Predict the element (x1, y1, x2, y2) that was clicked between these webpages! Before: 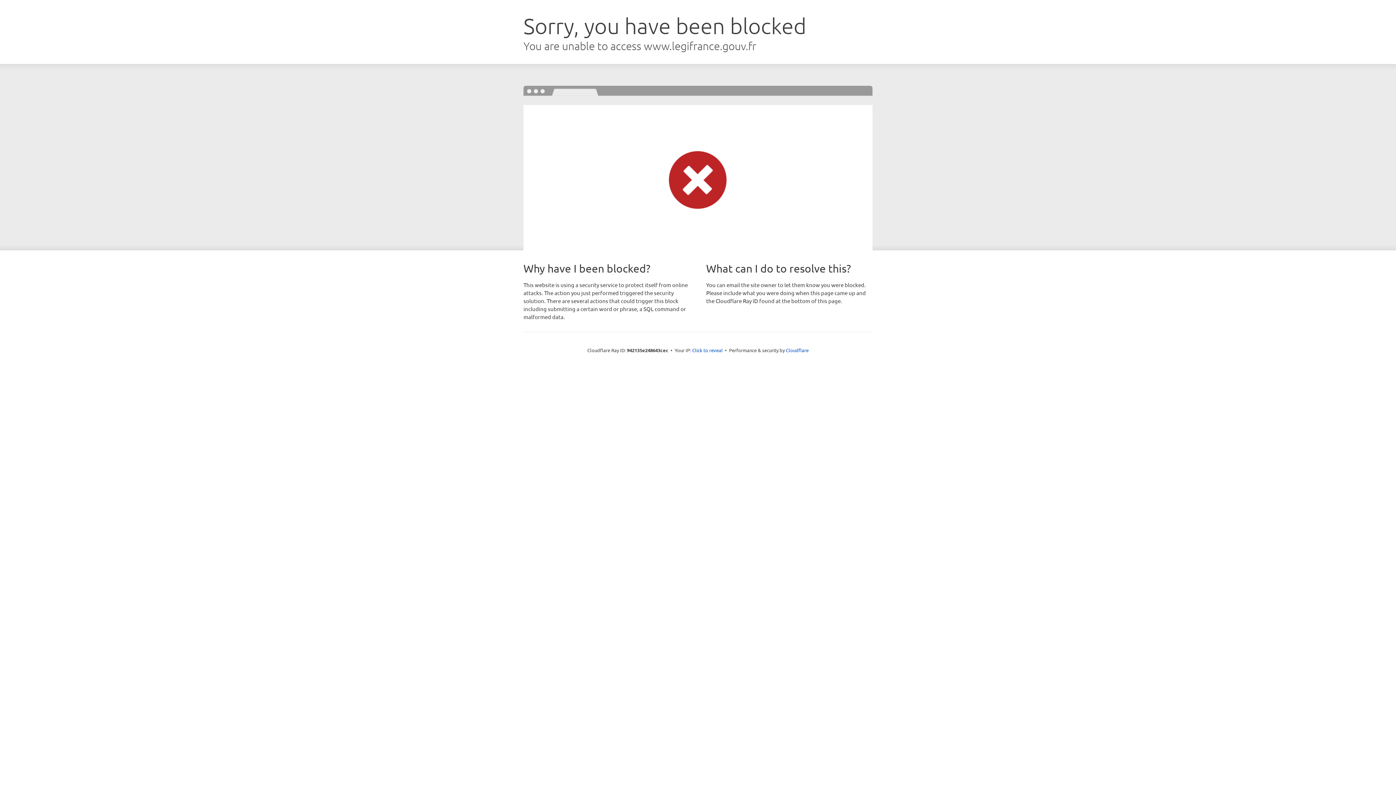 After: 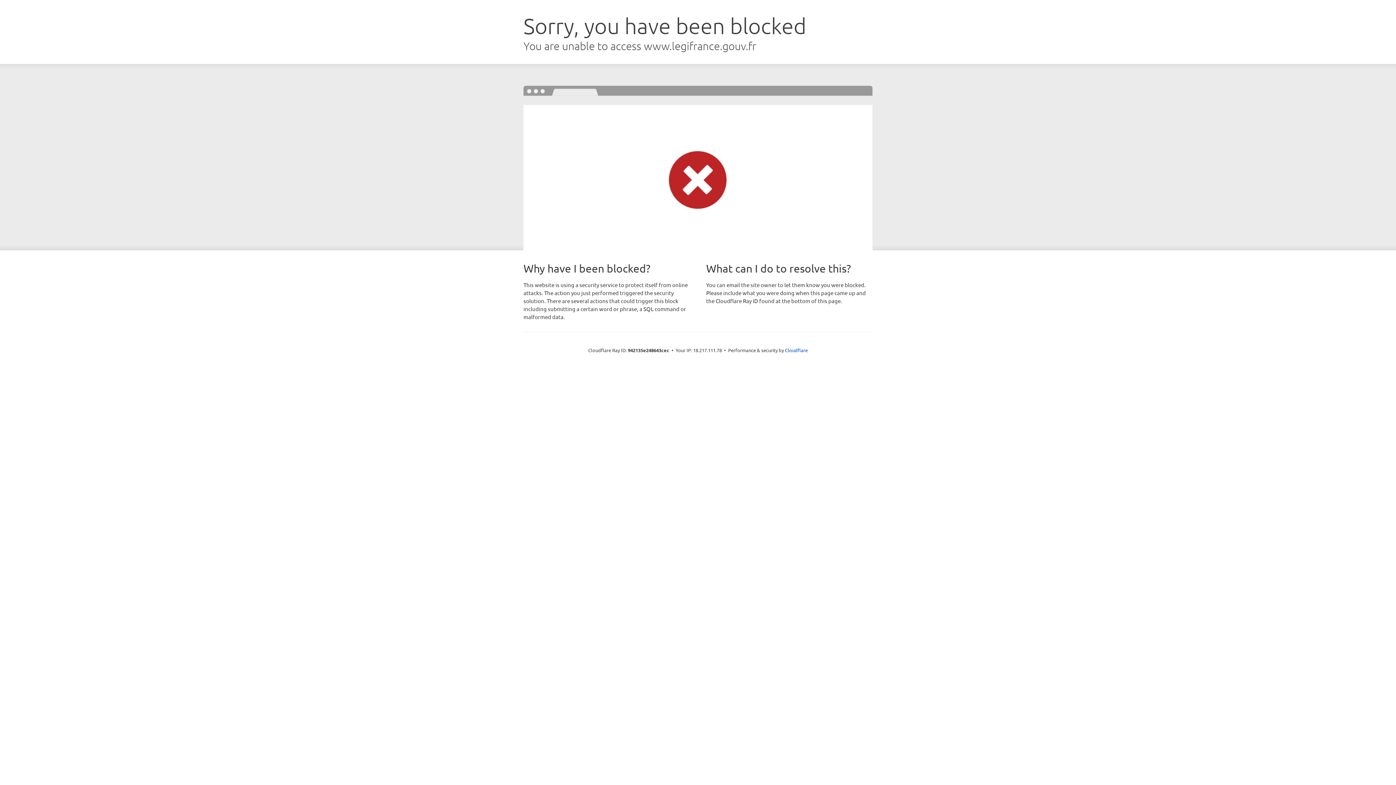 Action: bbox: (692, 346, 722, 353) label: Click to reveal